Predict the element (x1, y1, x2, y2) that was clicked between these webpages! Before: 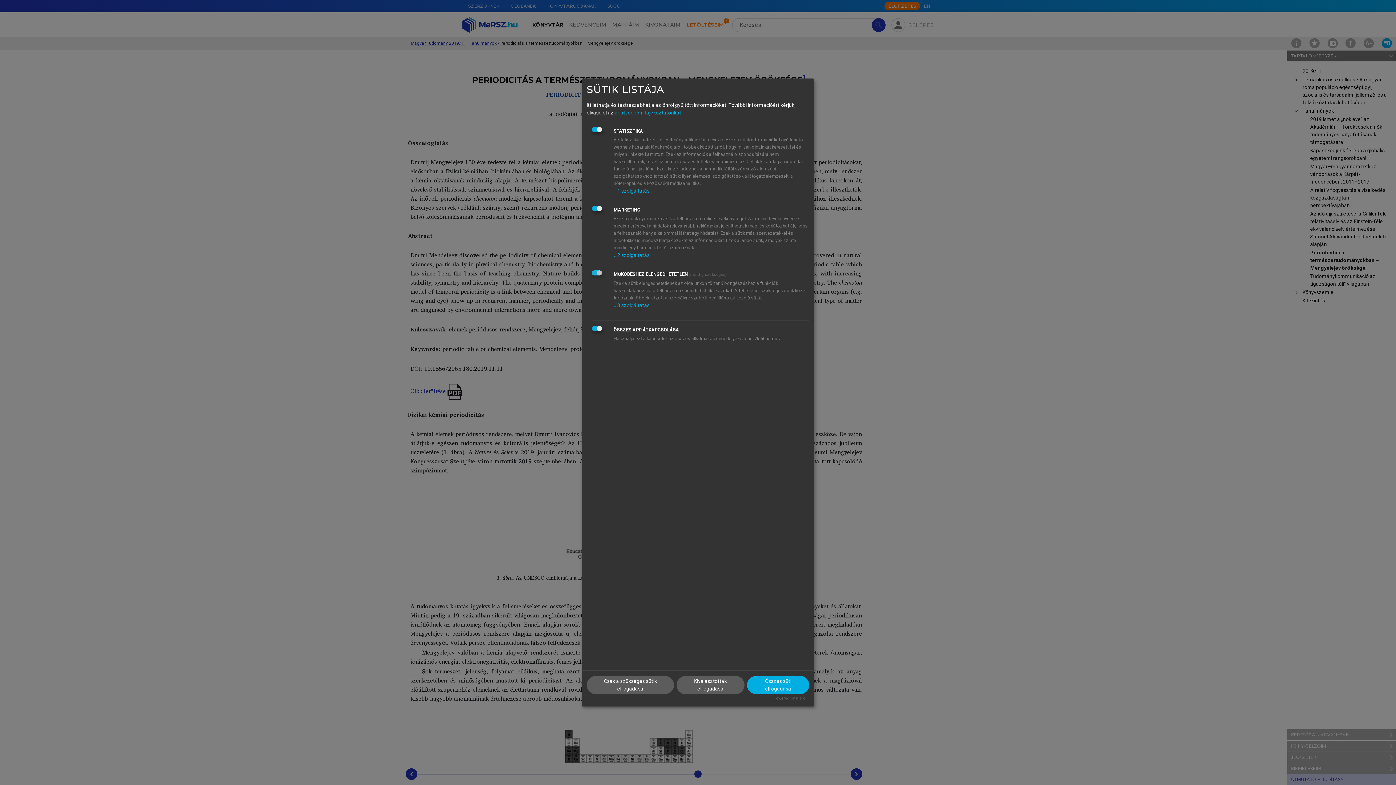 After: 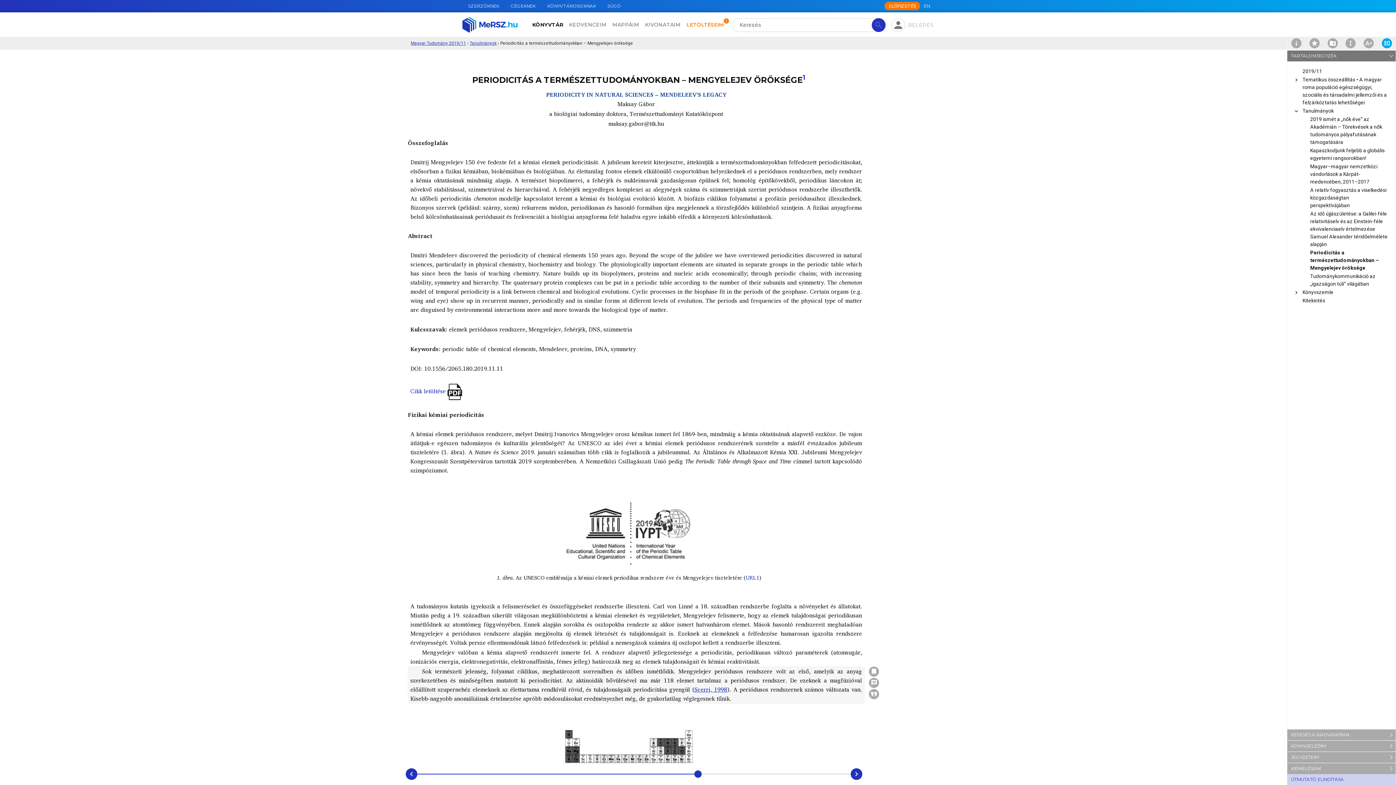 Action: label: Kiválasztottak elfogadása bbox: (676, 676, 744, 694)